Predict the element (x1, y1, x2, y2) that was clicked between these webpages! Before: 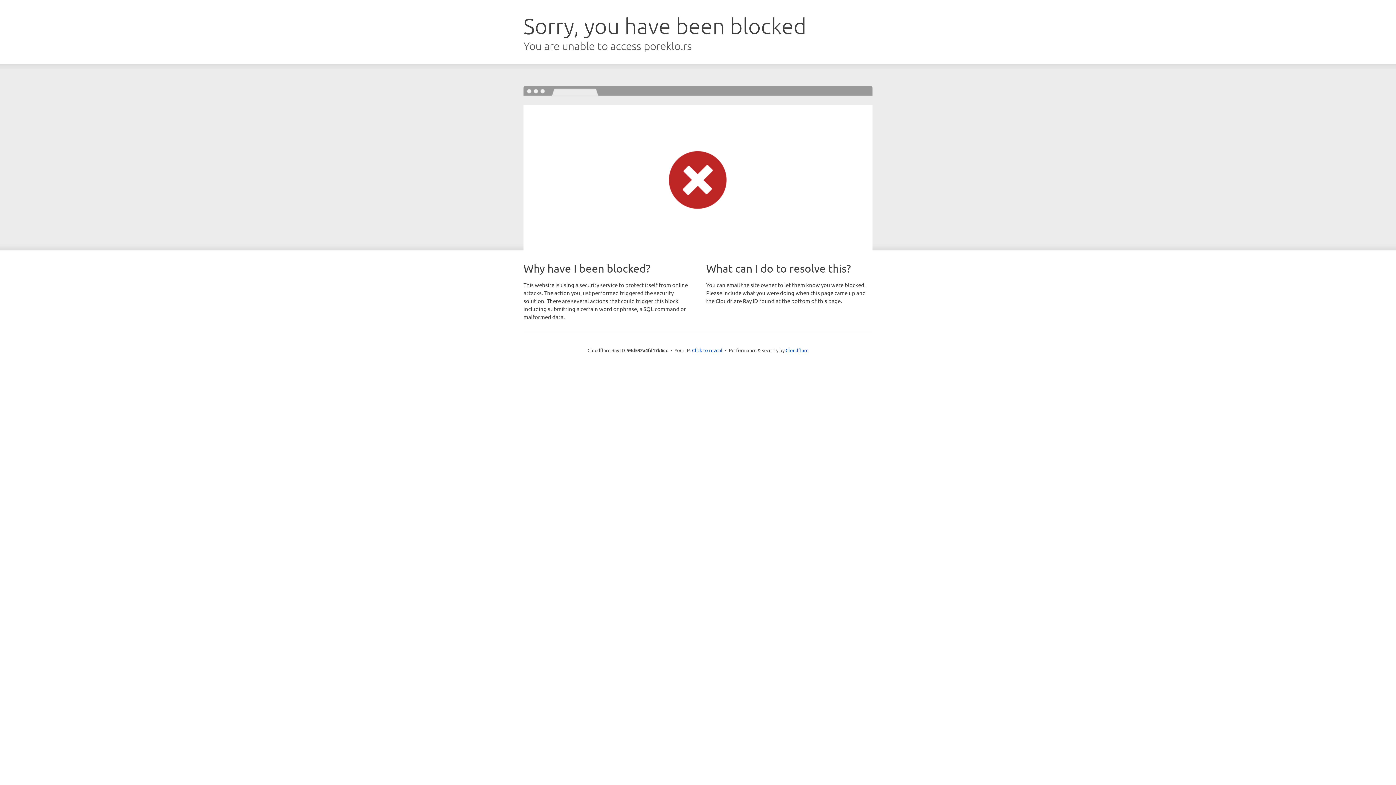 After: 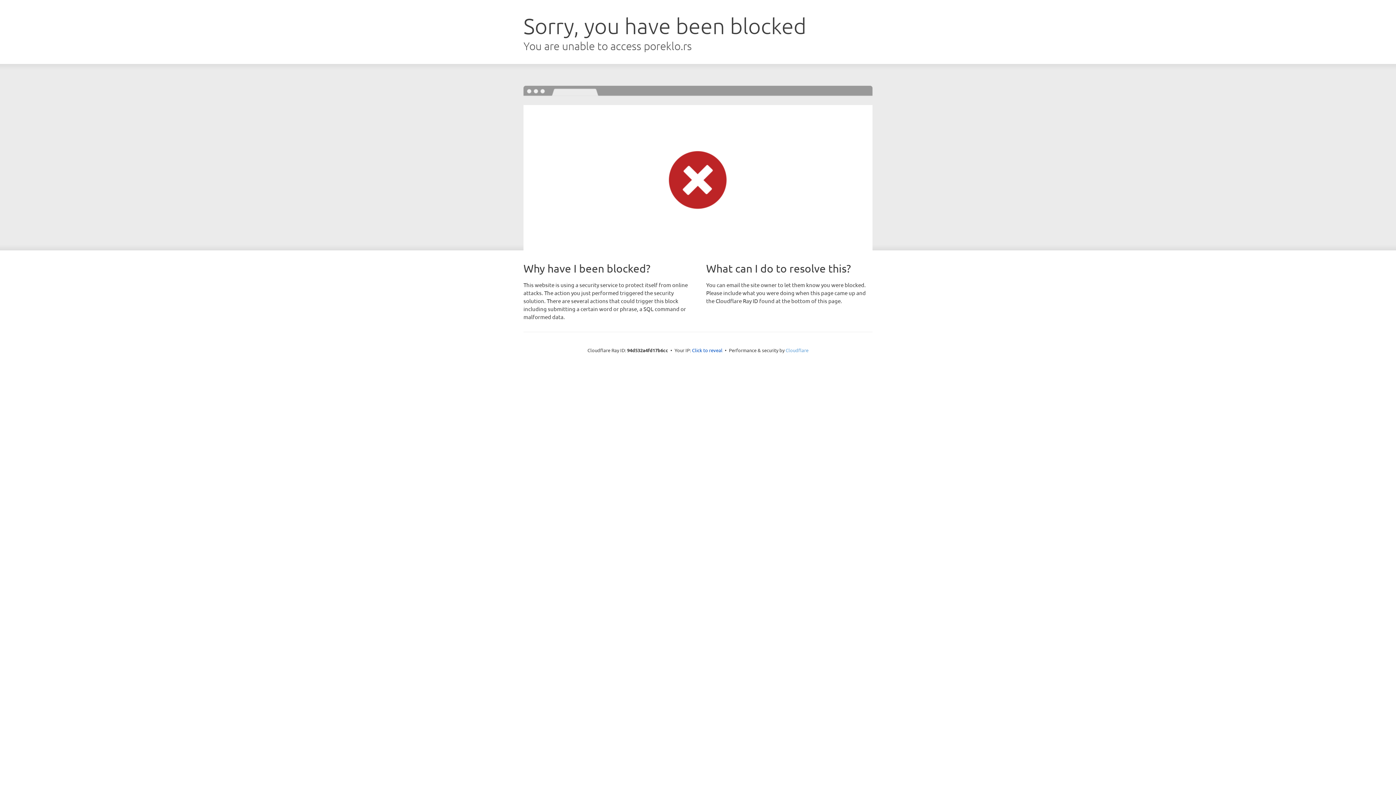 Action: bbox: (785, 347, 808, 353) label: Cloudflare